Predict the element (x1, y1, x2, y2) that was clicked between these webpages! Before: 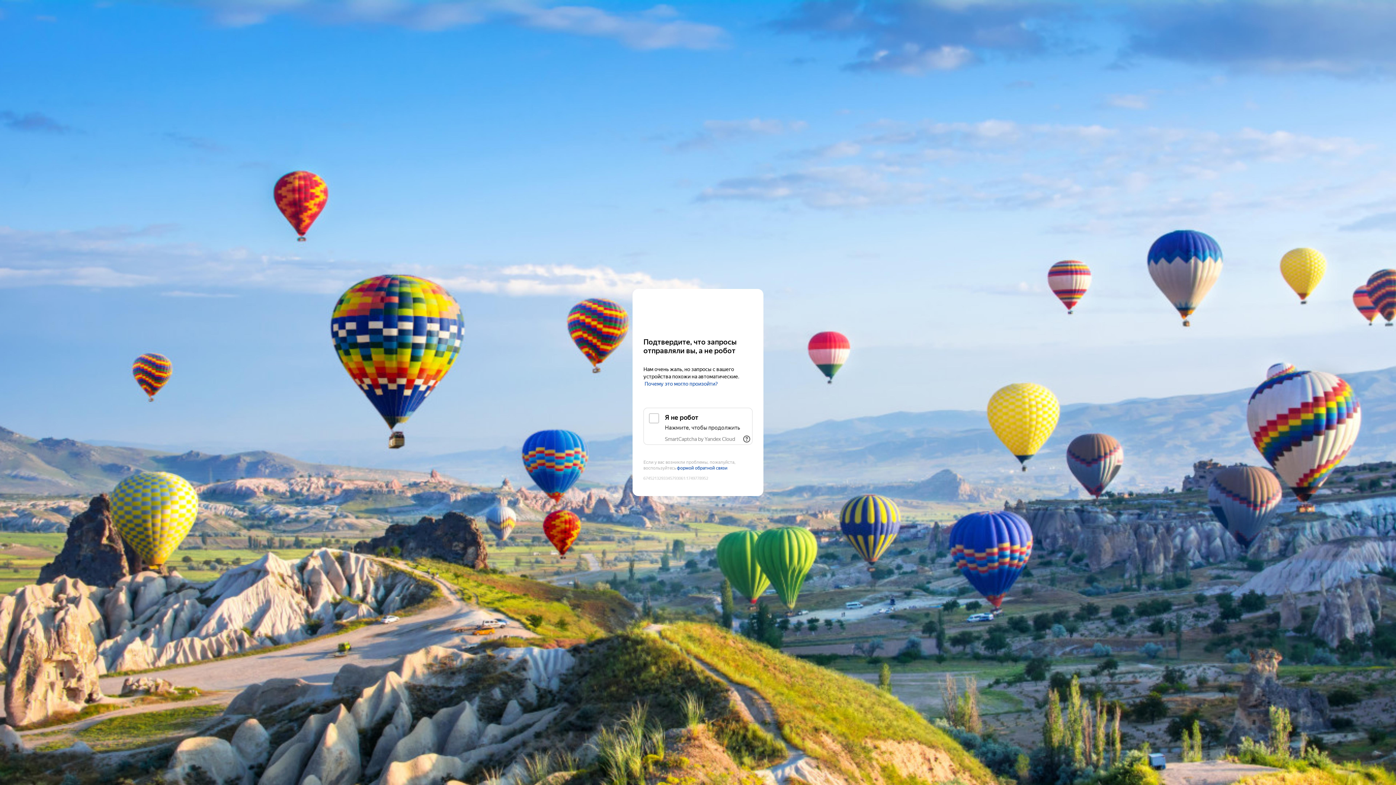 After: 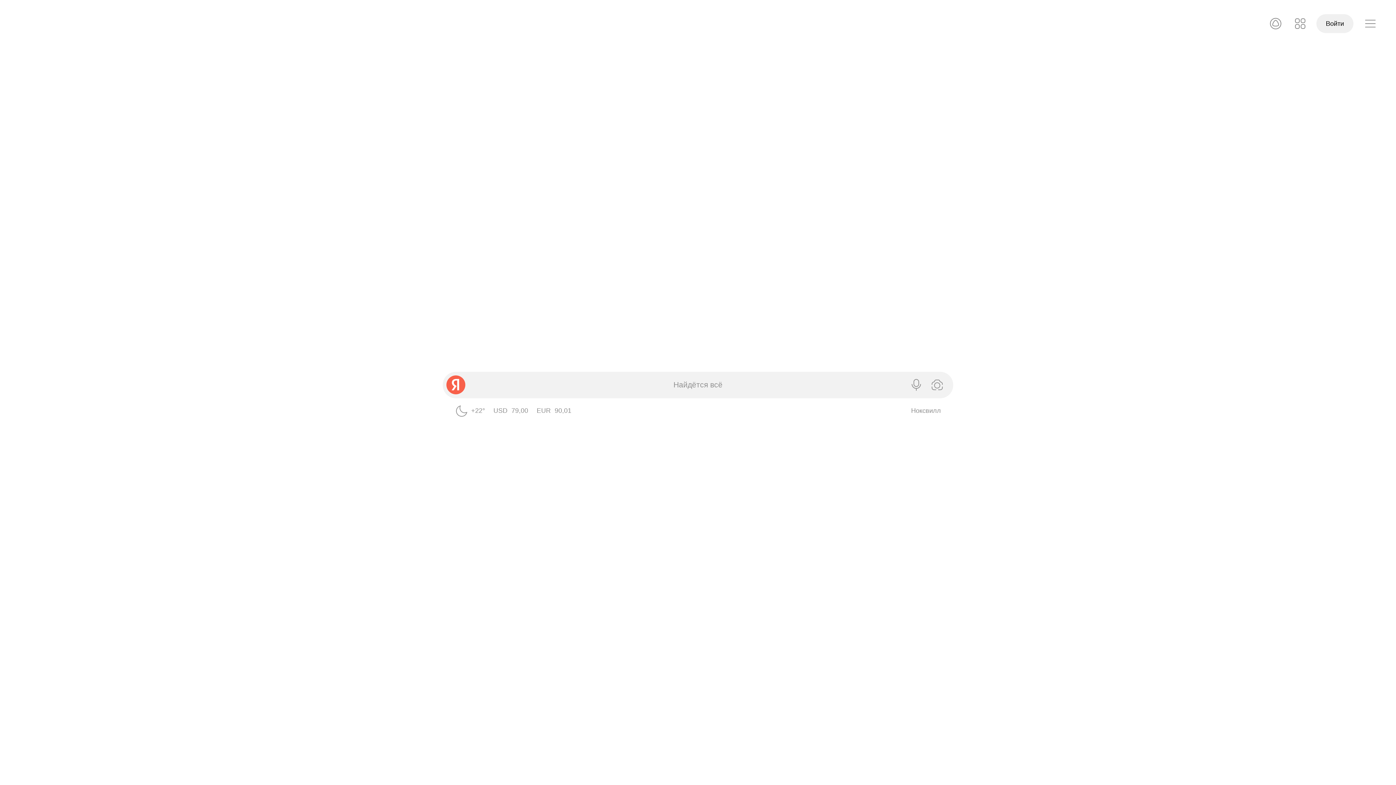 Action: label: Yandex bbox: (643, 303, 752, 316)